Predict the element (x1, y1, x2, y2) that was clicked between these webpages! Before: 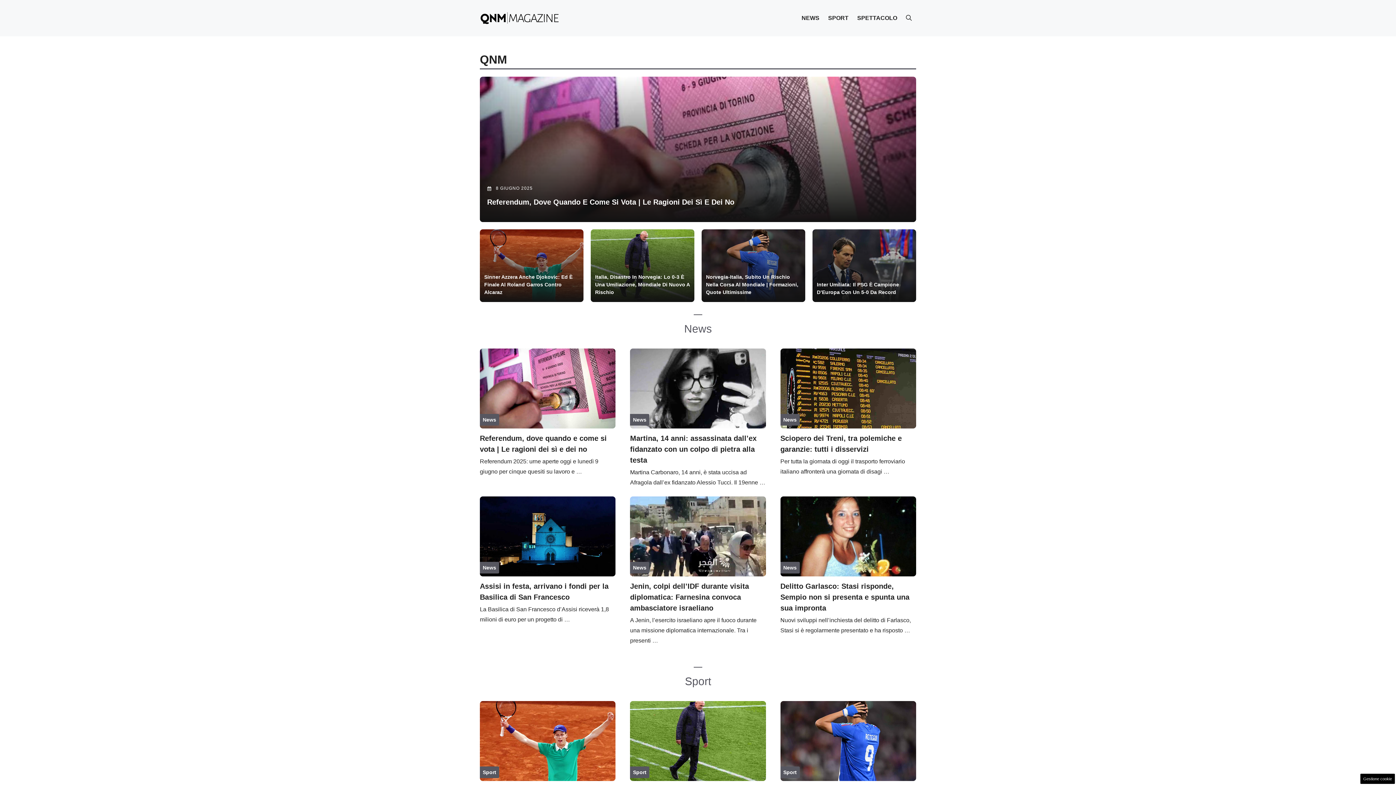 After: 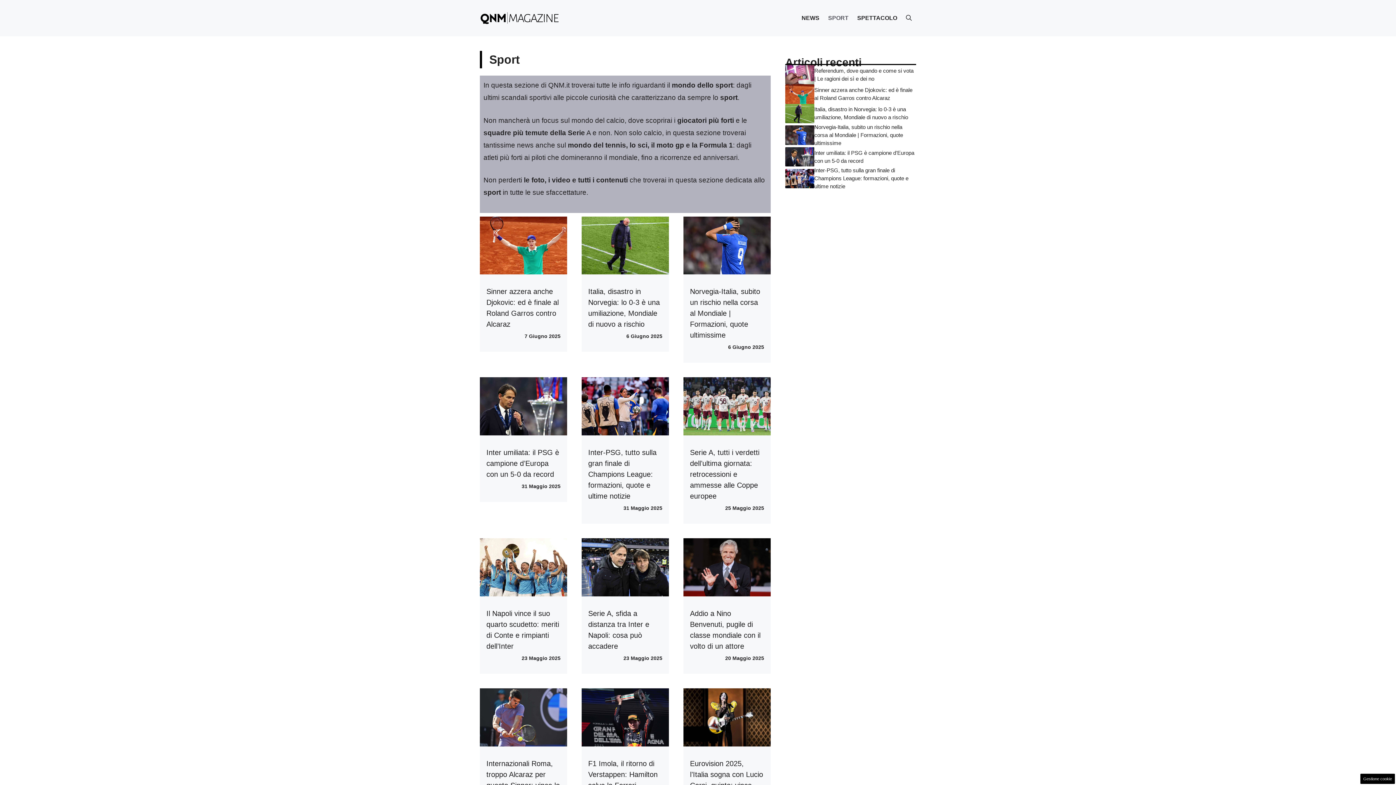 Action: bbox: (783, 769, 796, 775) label: Sport